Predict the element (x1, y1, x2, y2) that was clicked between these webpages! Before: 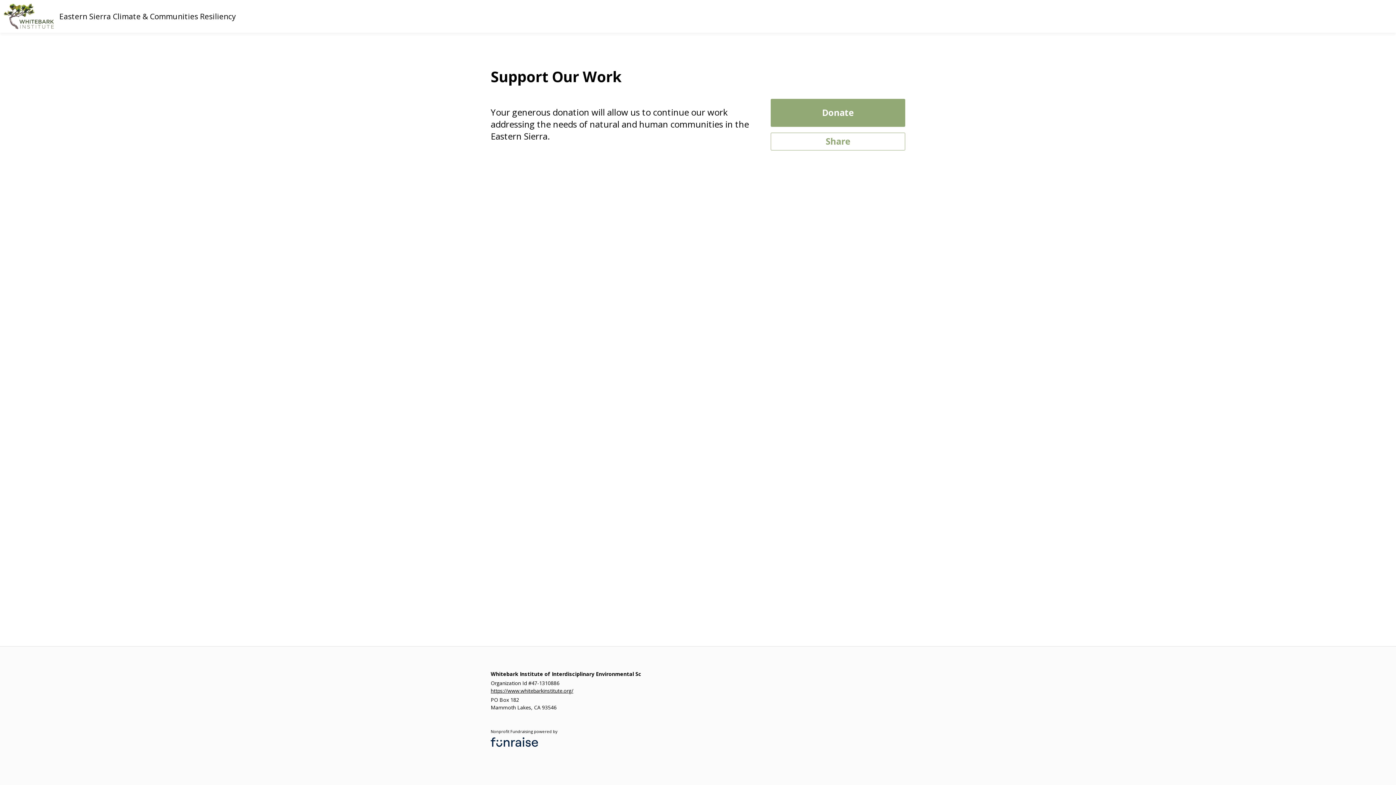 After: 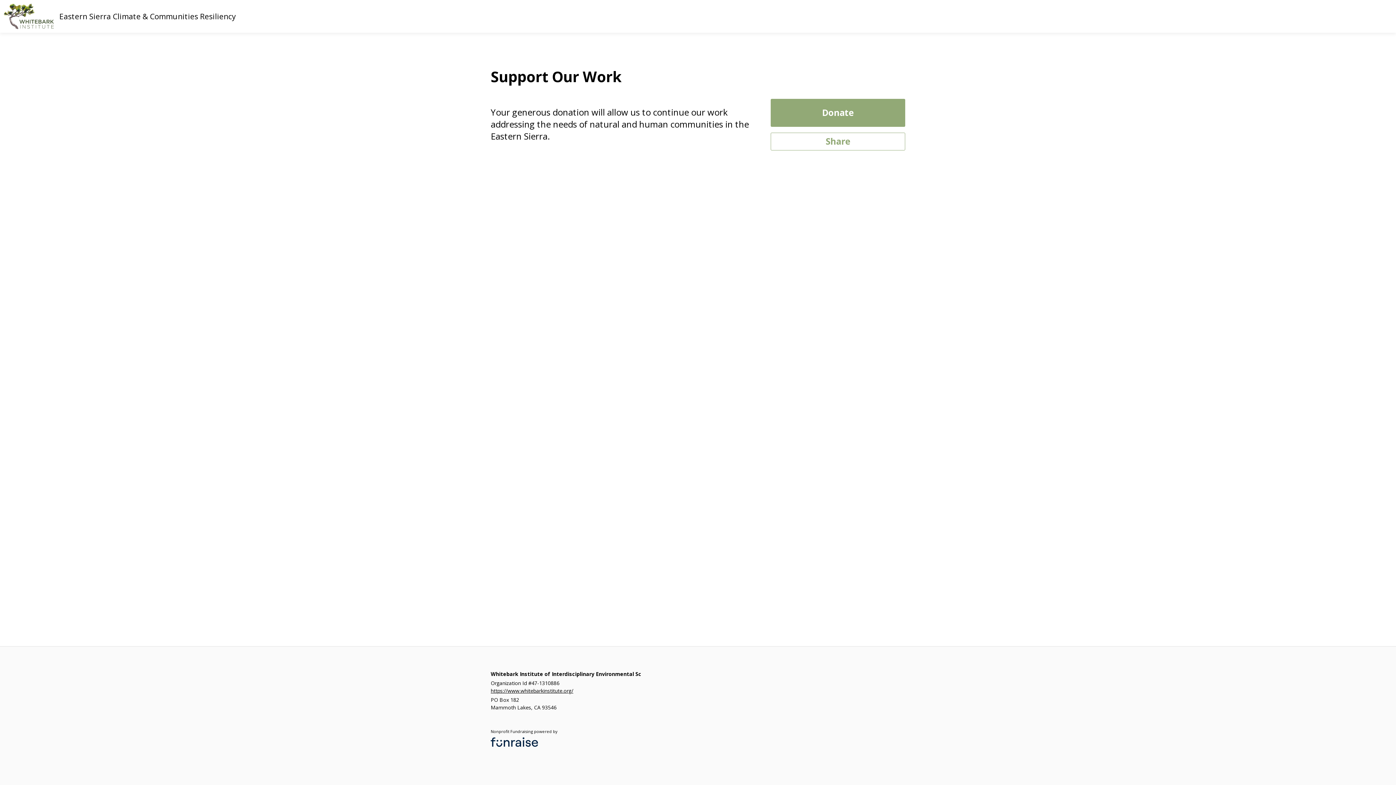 Action: label: Nonprofit Fundraising bbox: (490, 729, 533, 734)